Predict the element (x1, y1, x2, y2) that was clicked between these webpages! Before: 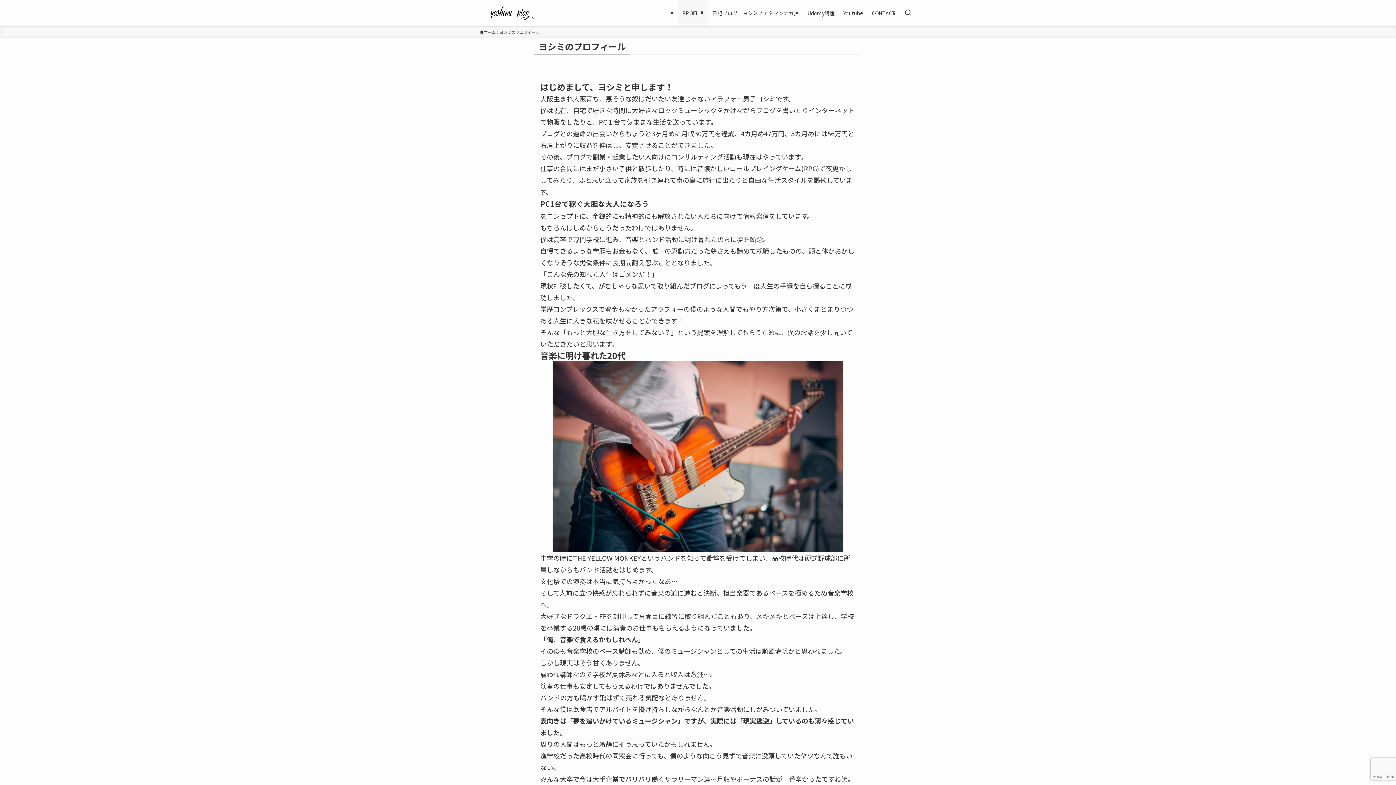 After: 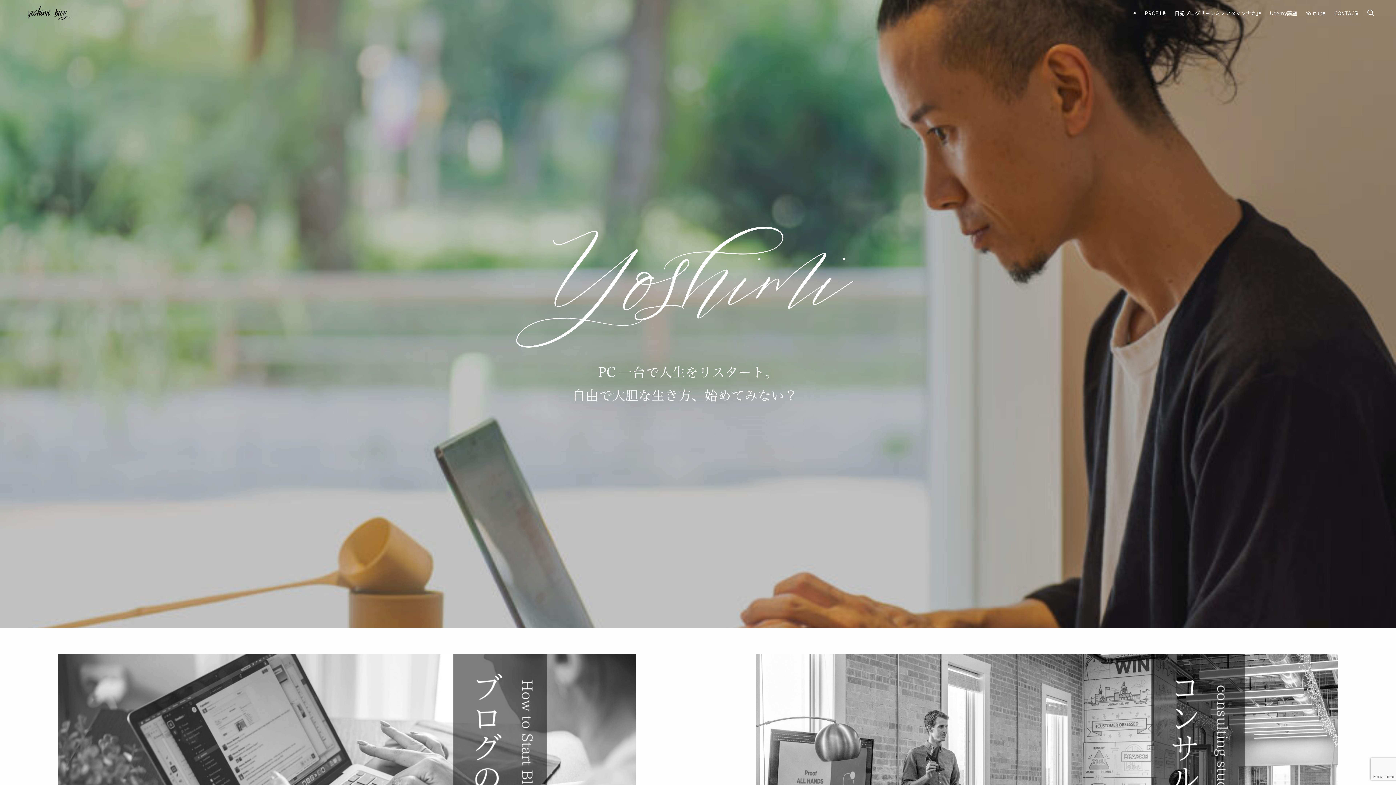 Action: bbox: (480, 5, 544, 20)